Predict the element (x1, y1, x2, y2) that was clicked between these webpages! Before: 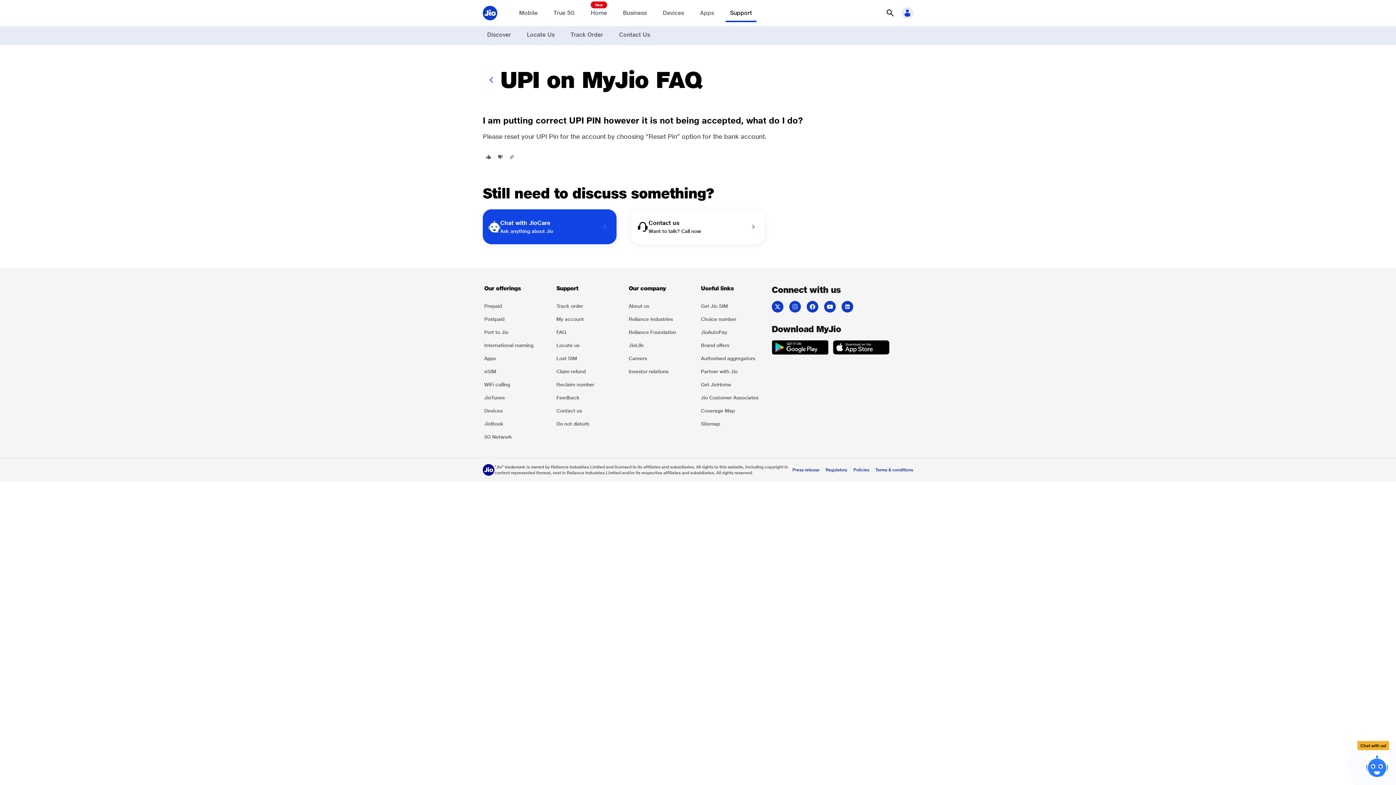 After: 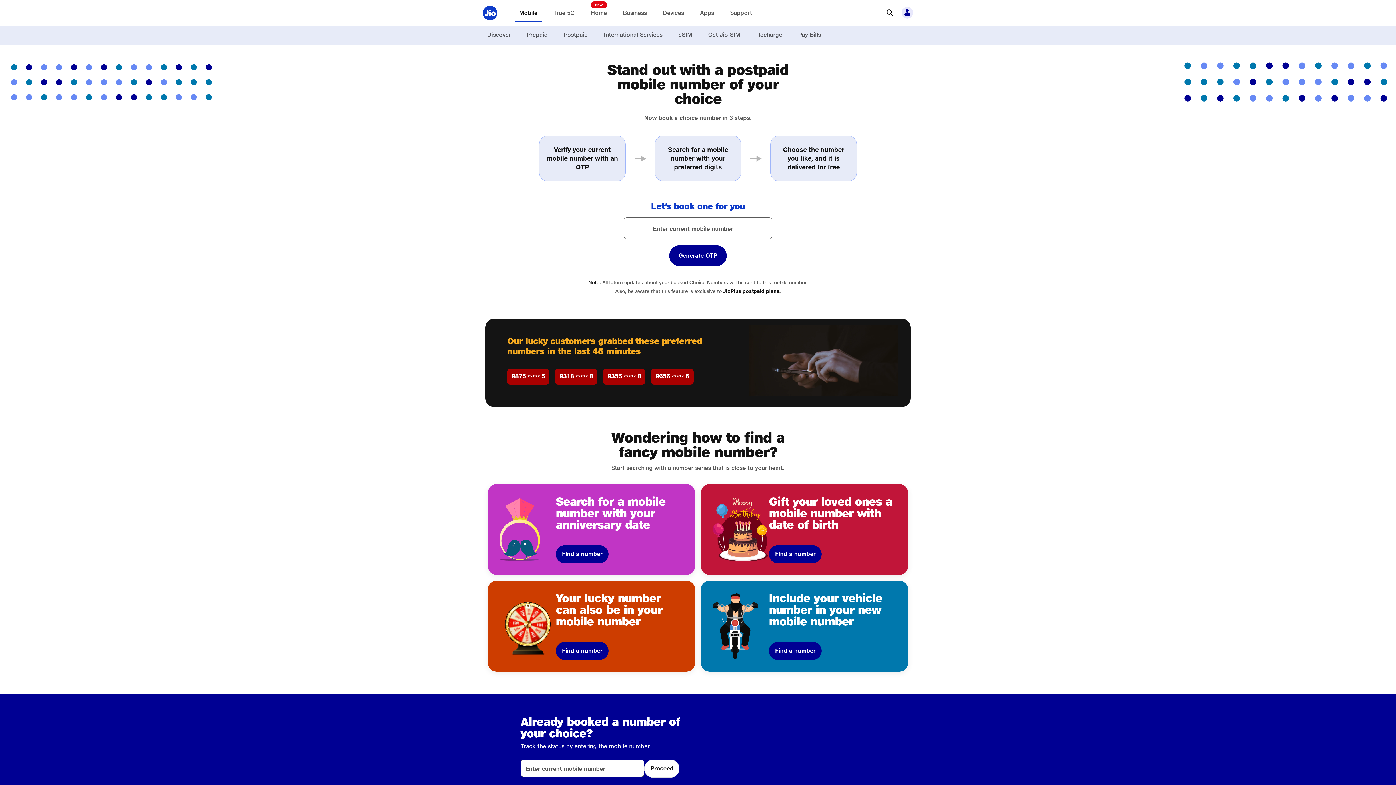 Action: label: Choice number bbox: (699, 312, 766, 325)